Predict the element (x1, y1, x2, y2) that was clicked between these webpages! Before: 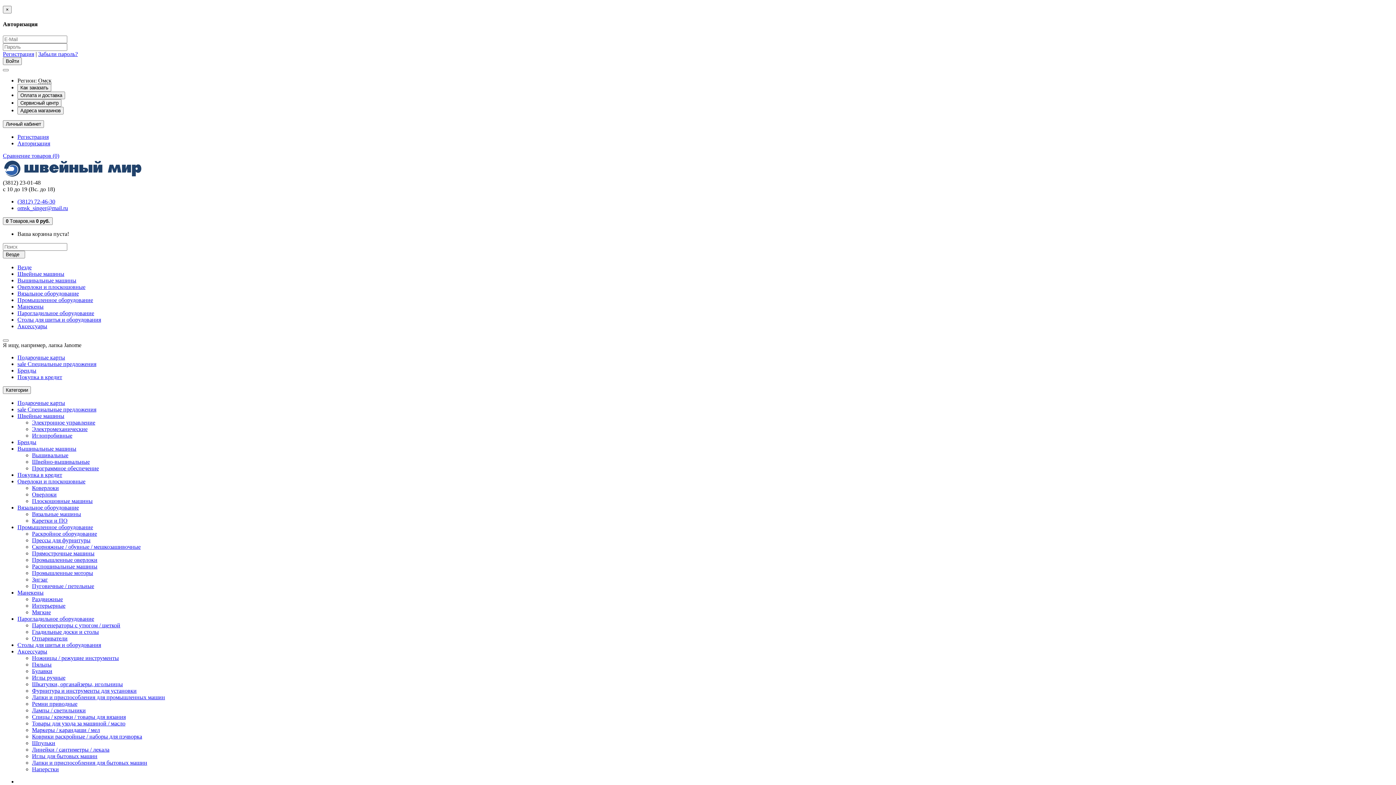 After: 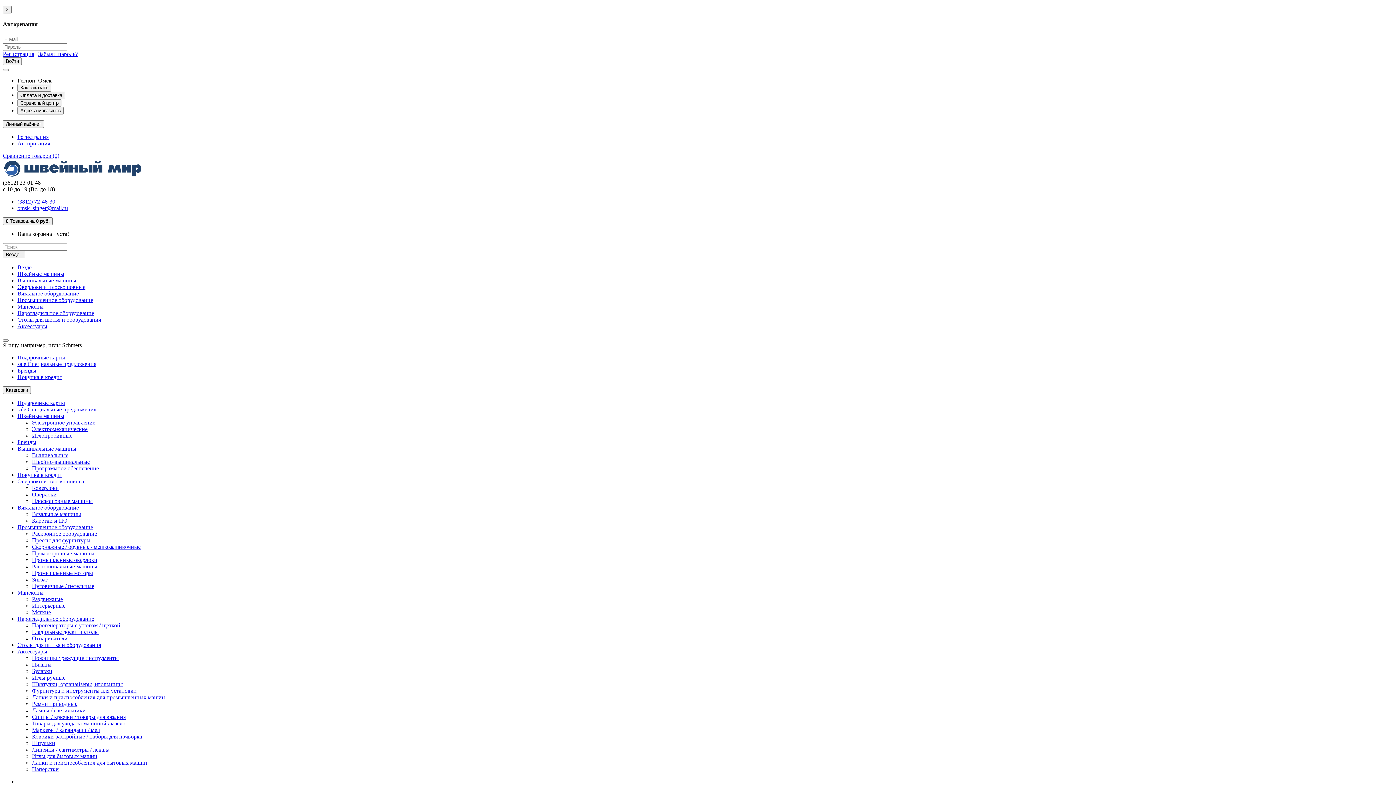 Action: bbox: (32, 655, 118, 661) label: Ножницы / режущие инструменты